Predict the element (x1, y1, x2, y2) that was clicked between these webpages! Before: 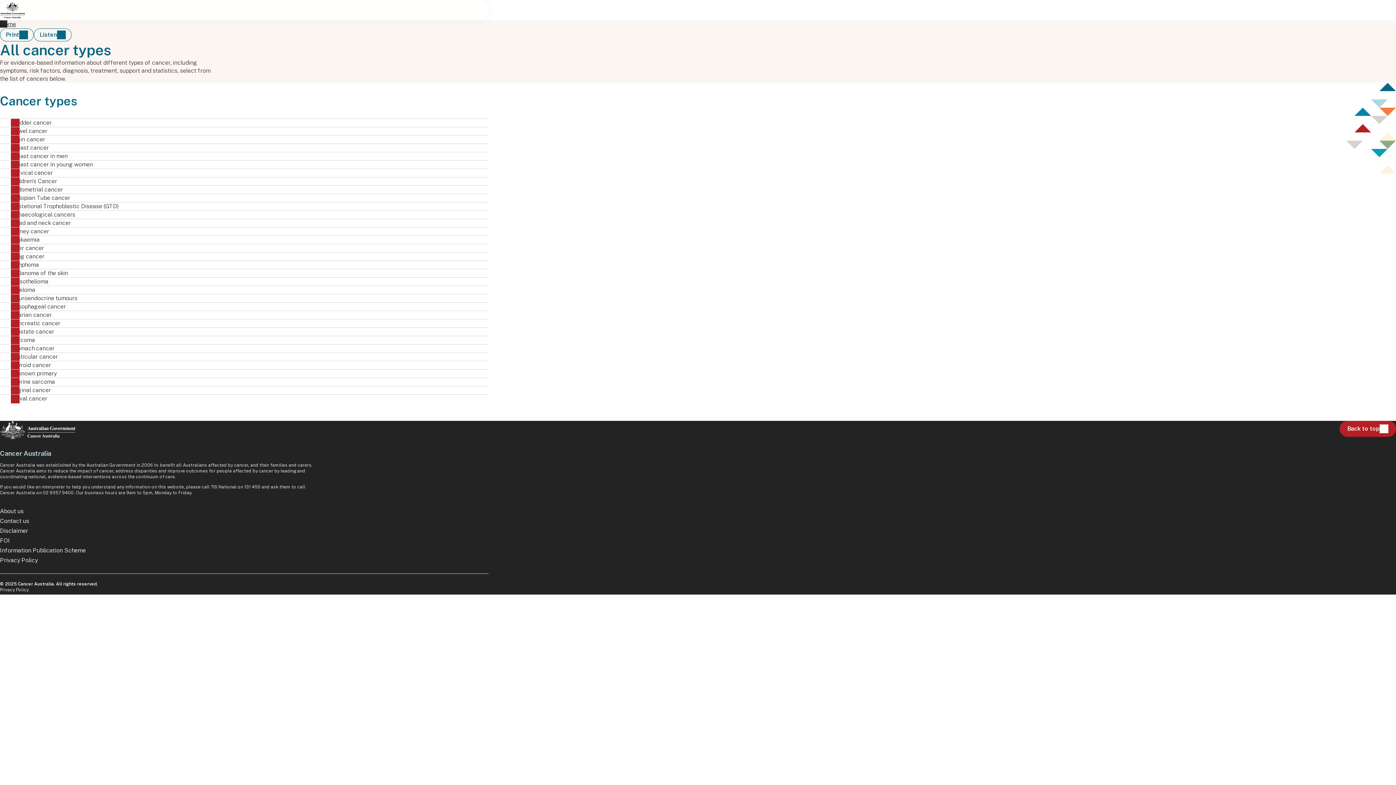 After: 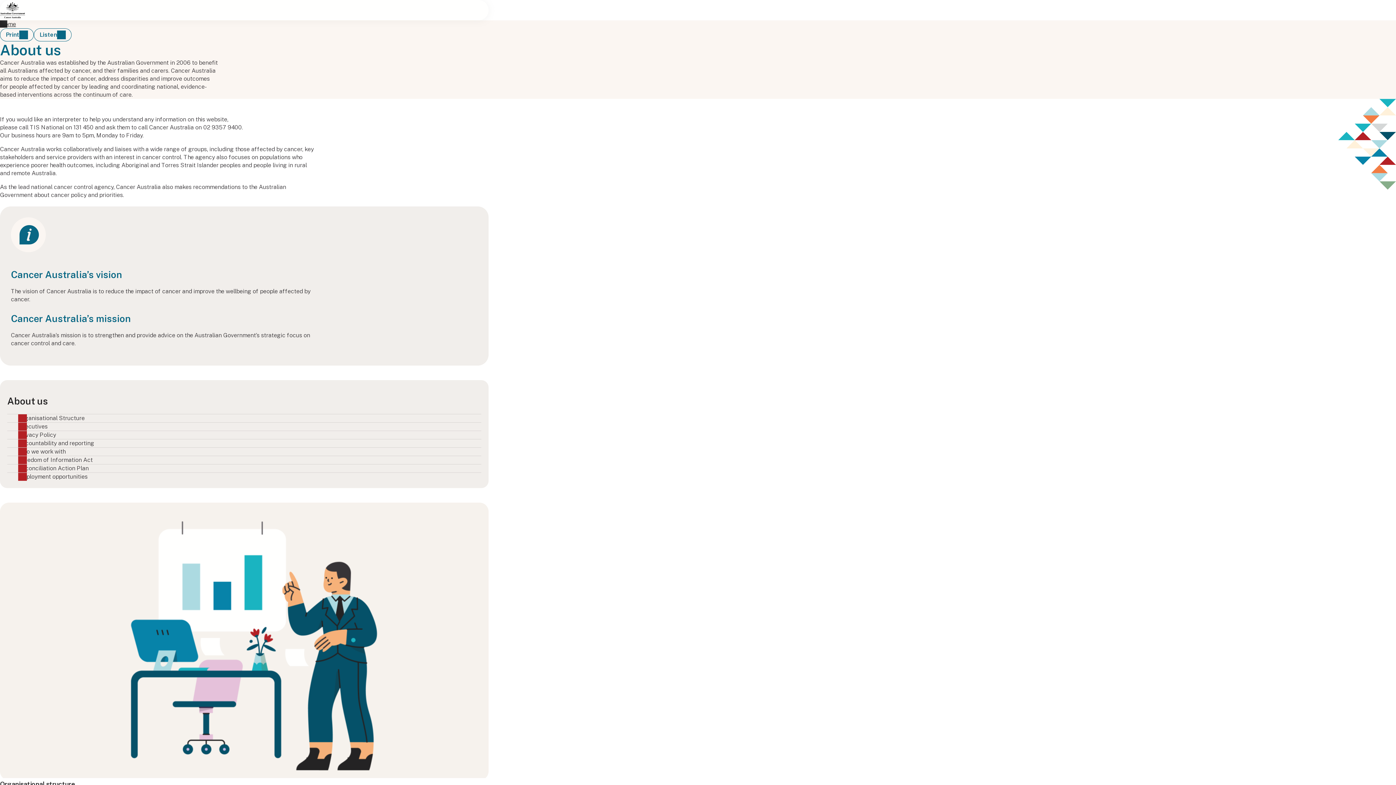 Action: bbox: (0, 508, 23, 514) label: About us